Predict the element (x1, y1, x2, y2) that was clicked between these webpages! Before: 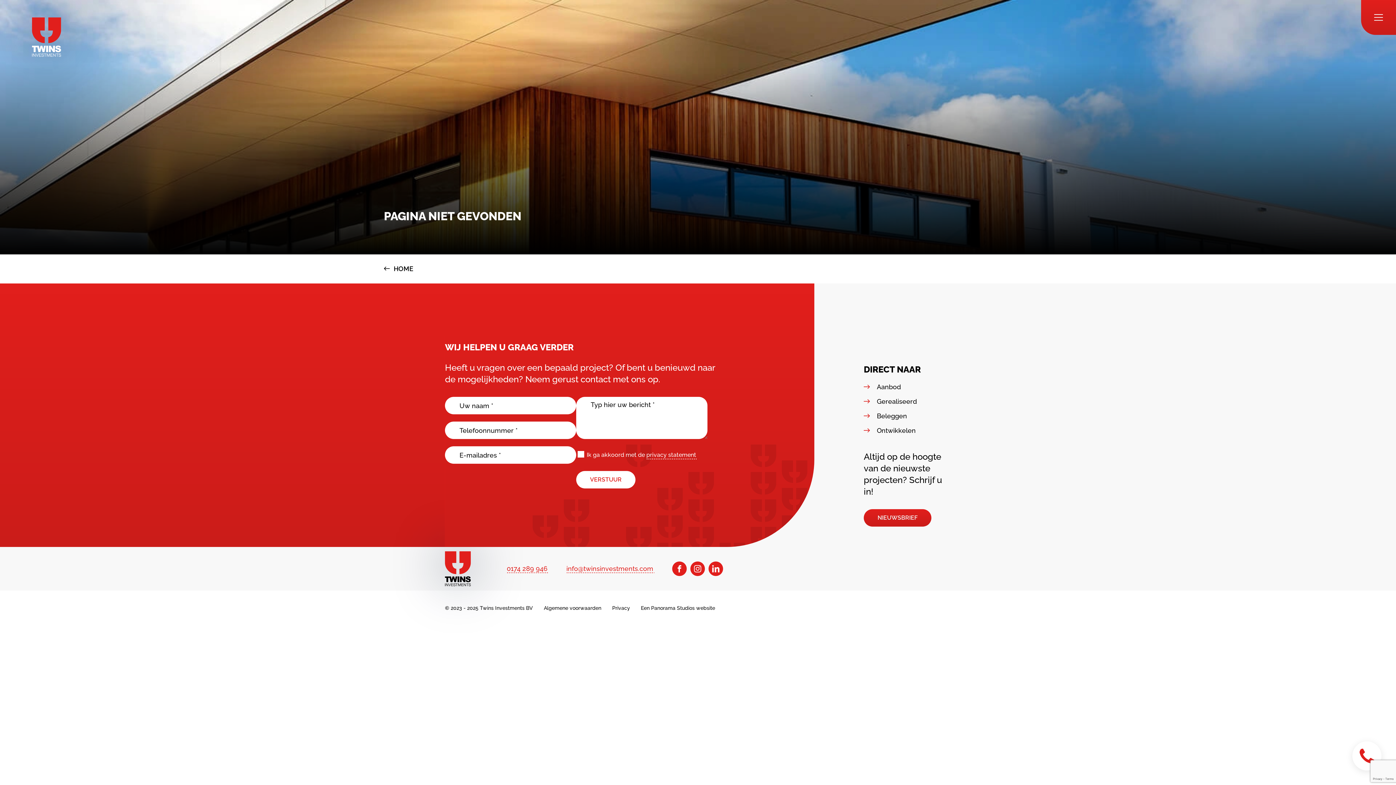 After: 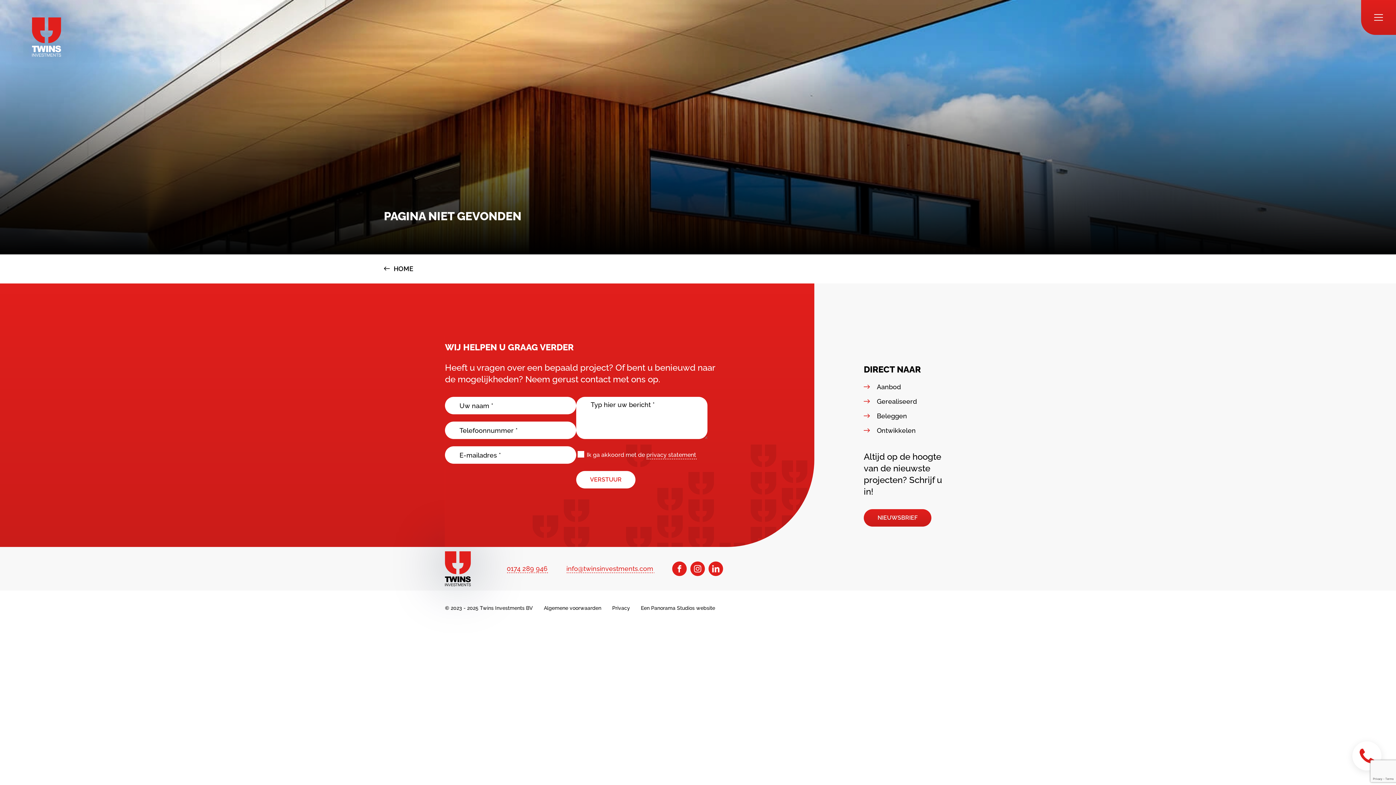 Action: bbox: (646, 449, 696, 461) label: privacy statement